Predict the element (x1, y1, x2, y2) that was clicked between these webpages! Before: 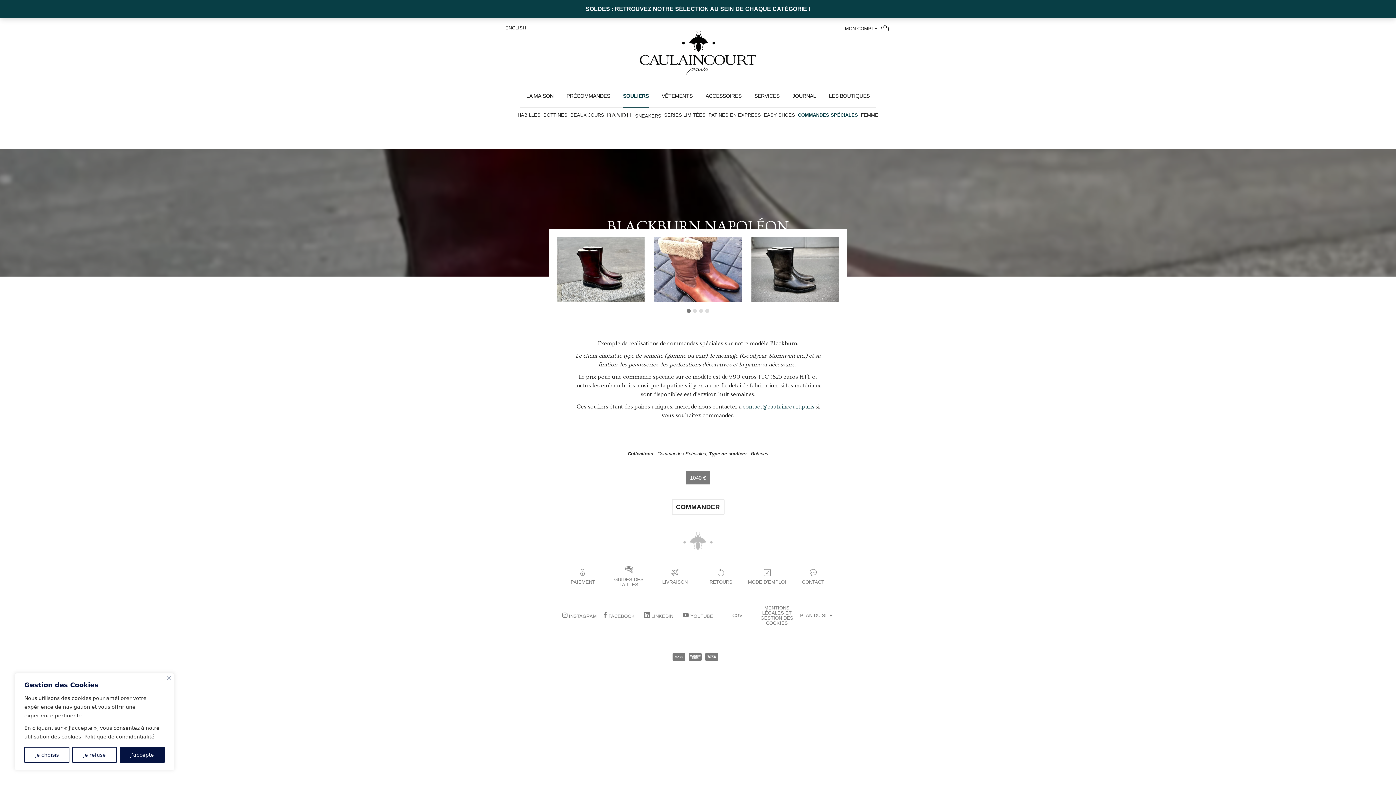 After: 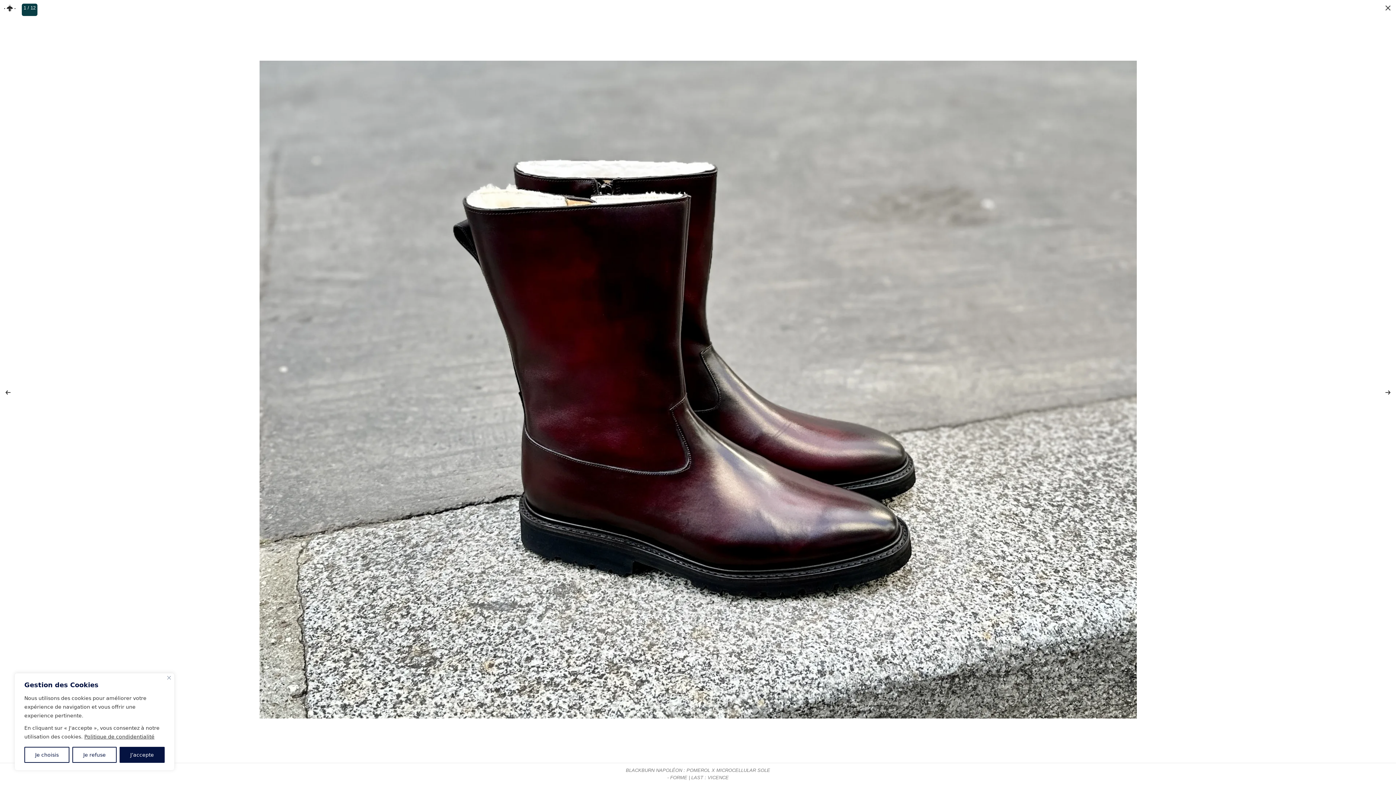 Action: bbox: (552, 236, 649, 302)